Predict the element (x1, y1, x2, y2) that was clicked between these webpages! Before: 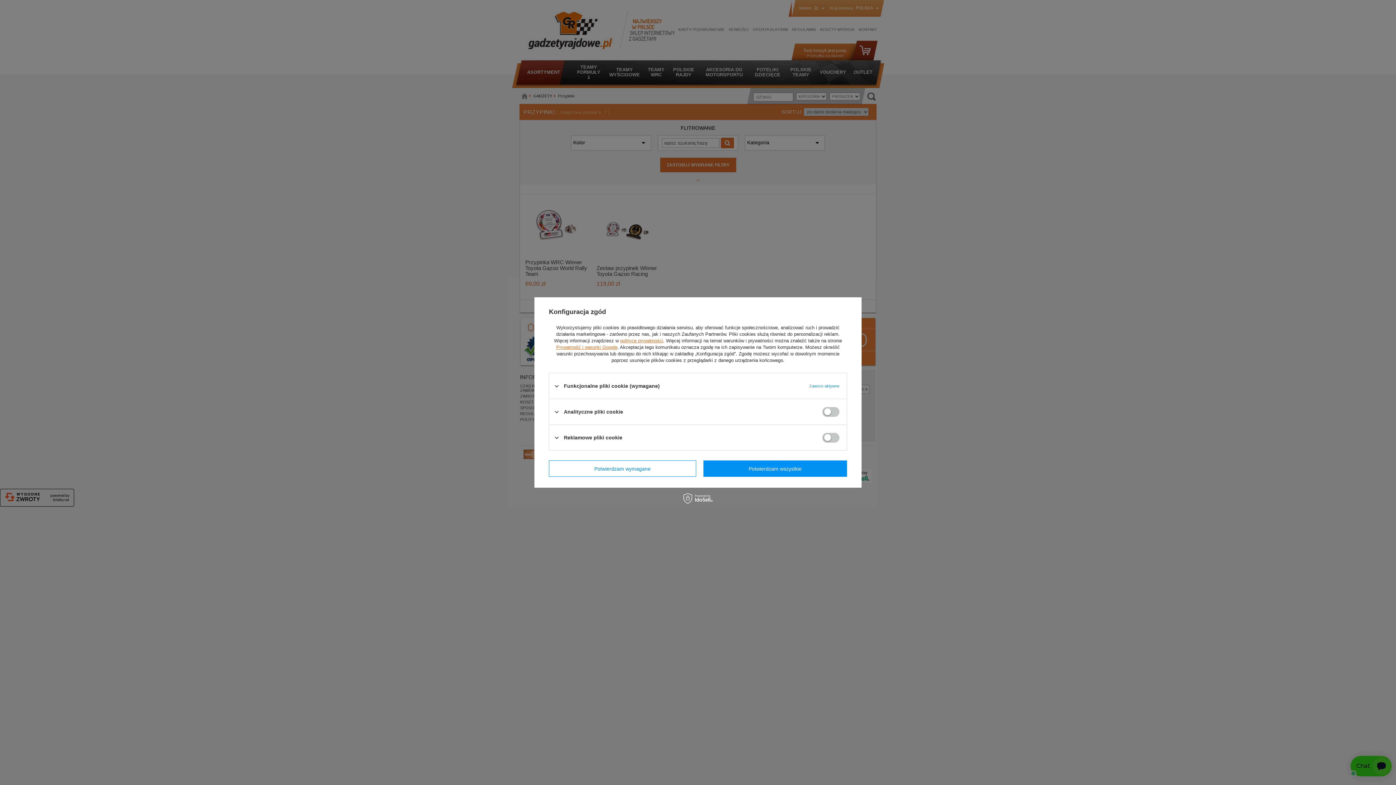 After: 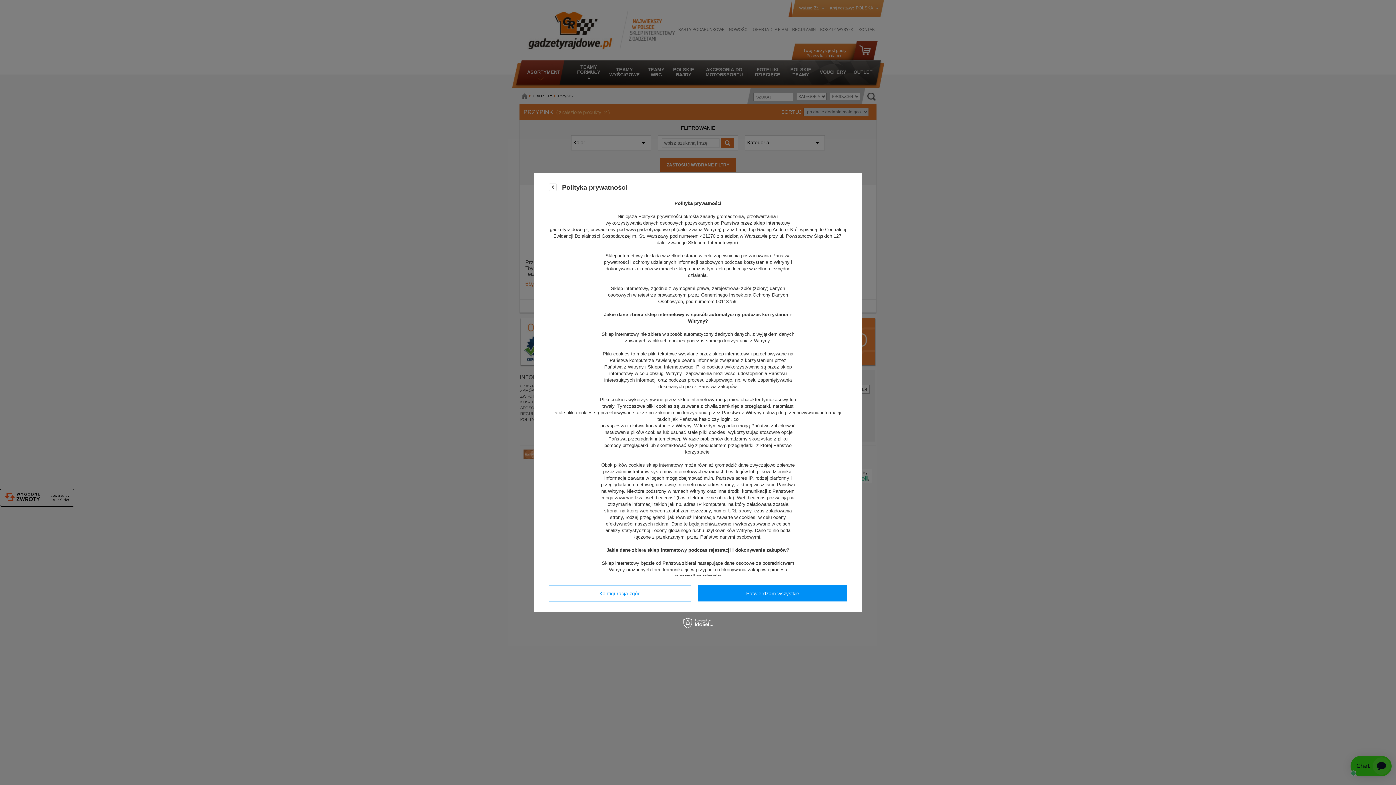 Action: label: polityce prywatności bbox: (620, 338, 663, 343)